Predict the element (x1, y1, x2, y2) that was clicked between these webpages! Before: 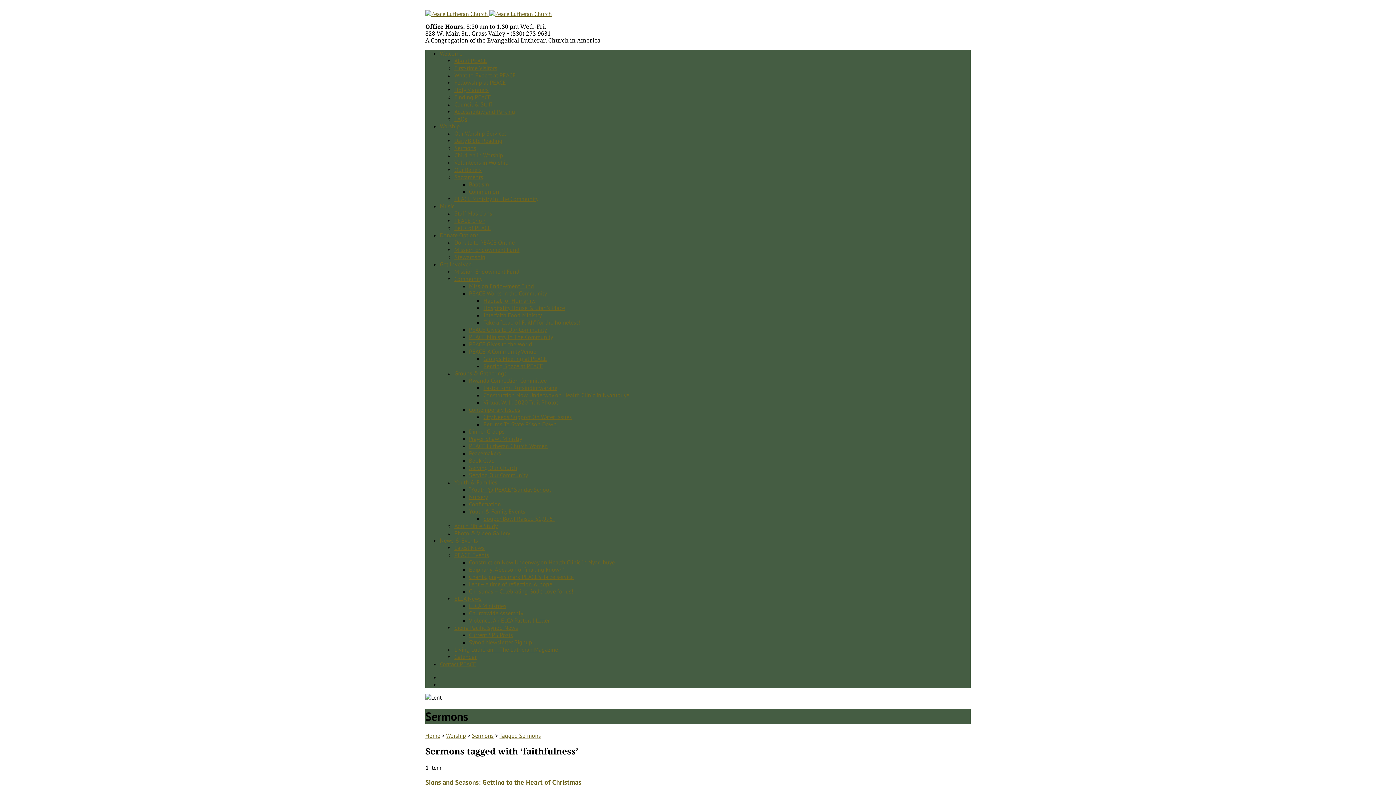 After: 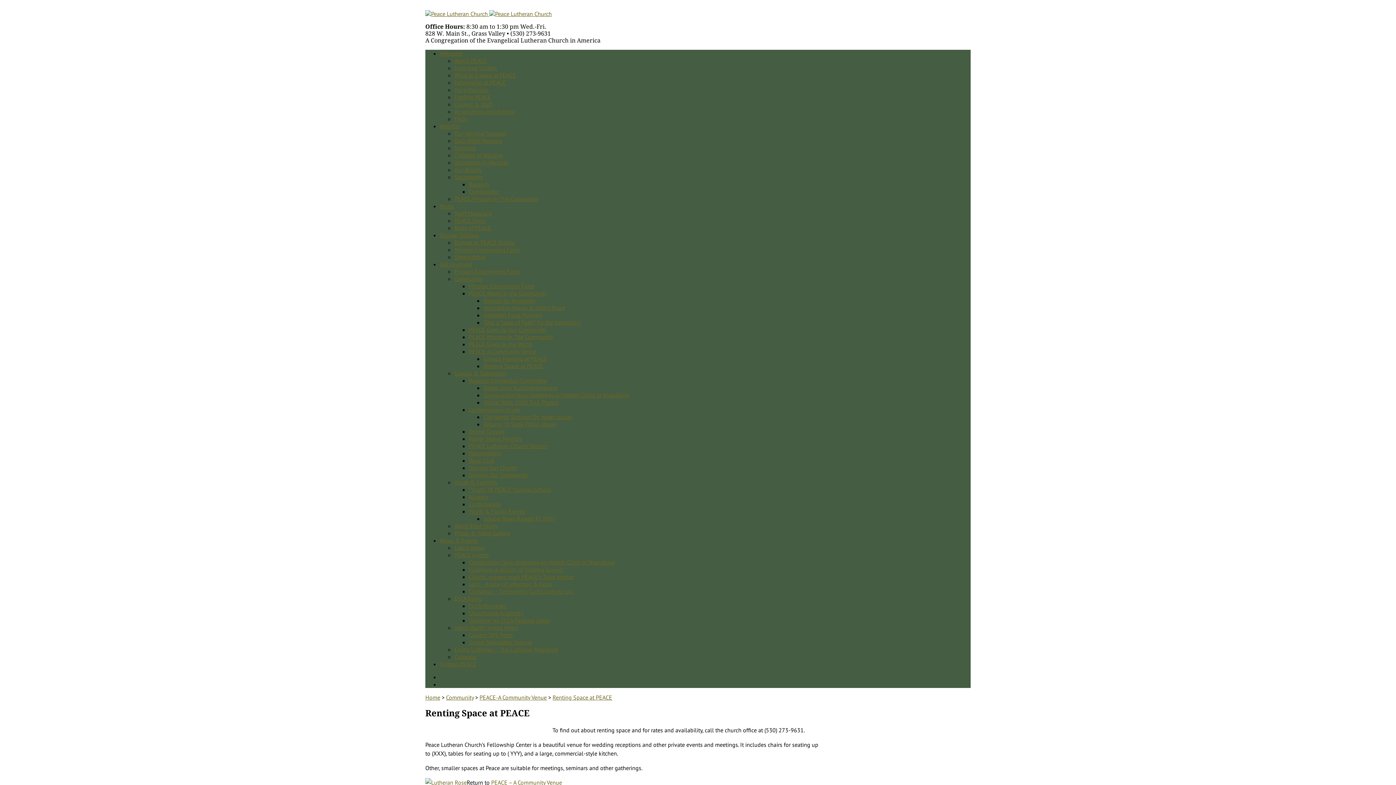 Action: bbox: (483, 362, 543, 369) label: Renting Space at PEACE